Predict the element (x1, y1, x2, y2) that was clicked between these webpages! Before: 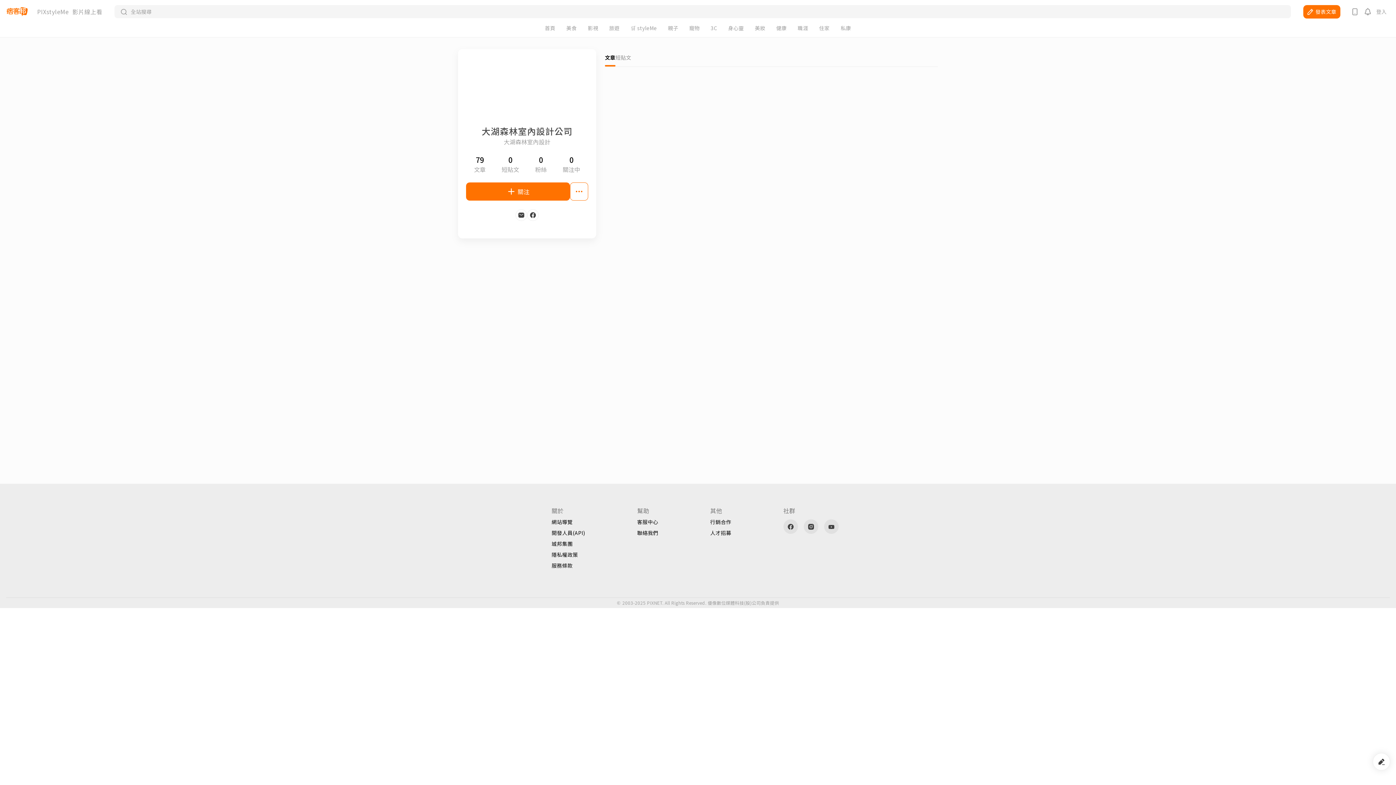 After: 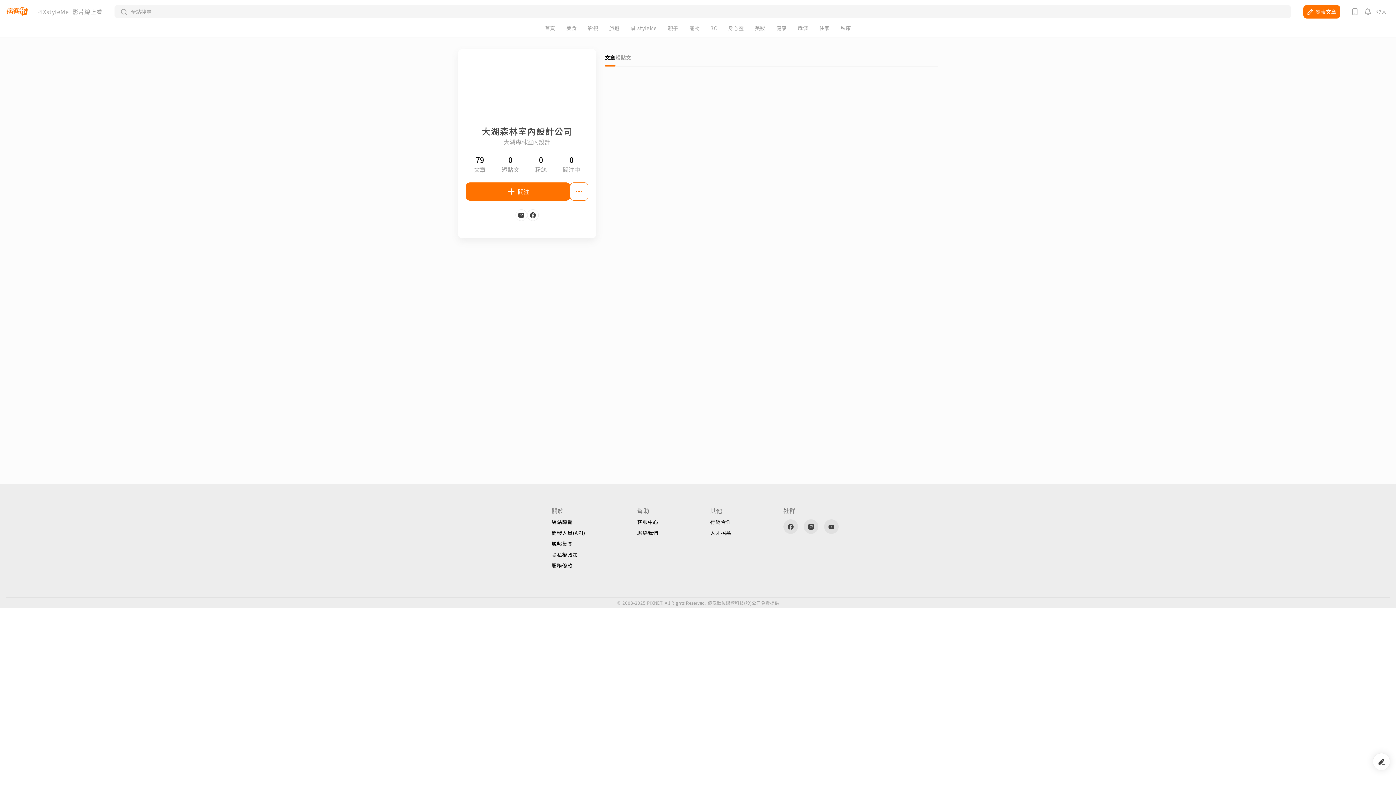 Action: label: 開發人員(API) bbox: (551, 530, 585, 535)